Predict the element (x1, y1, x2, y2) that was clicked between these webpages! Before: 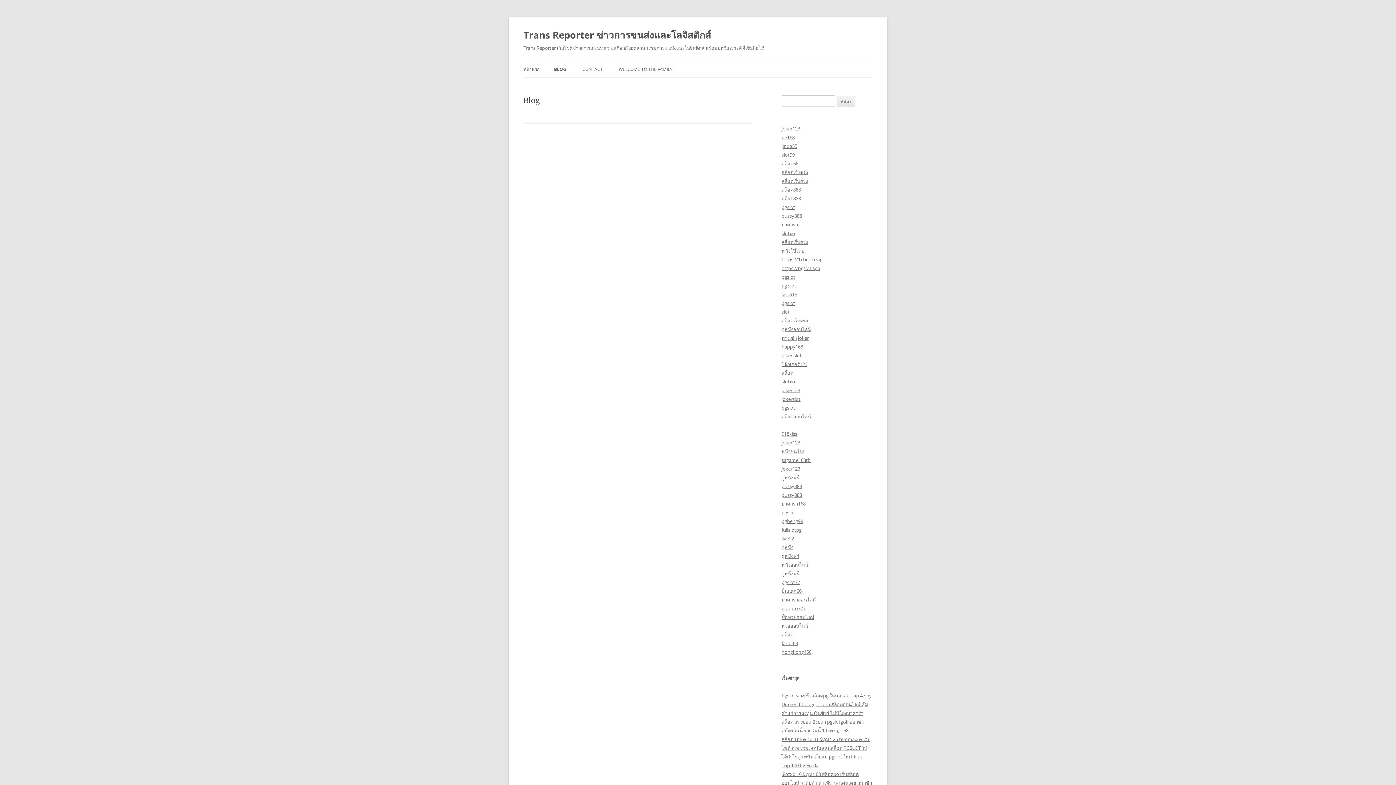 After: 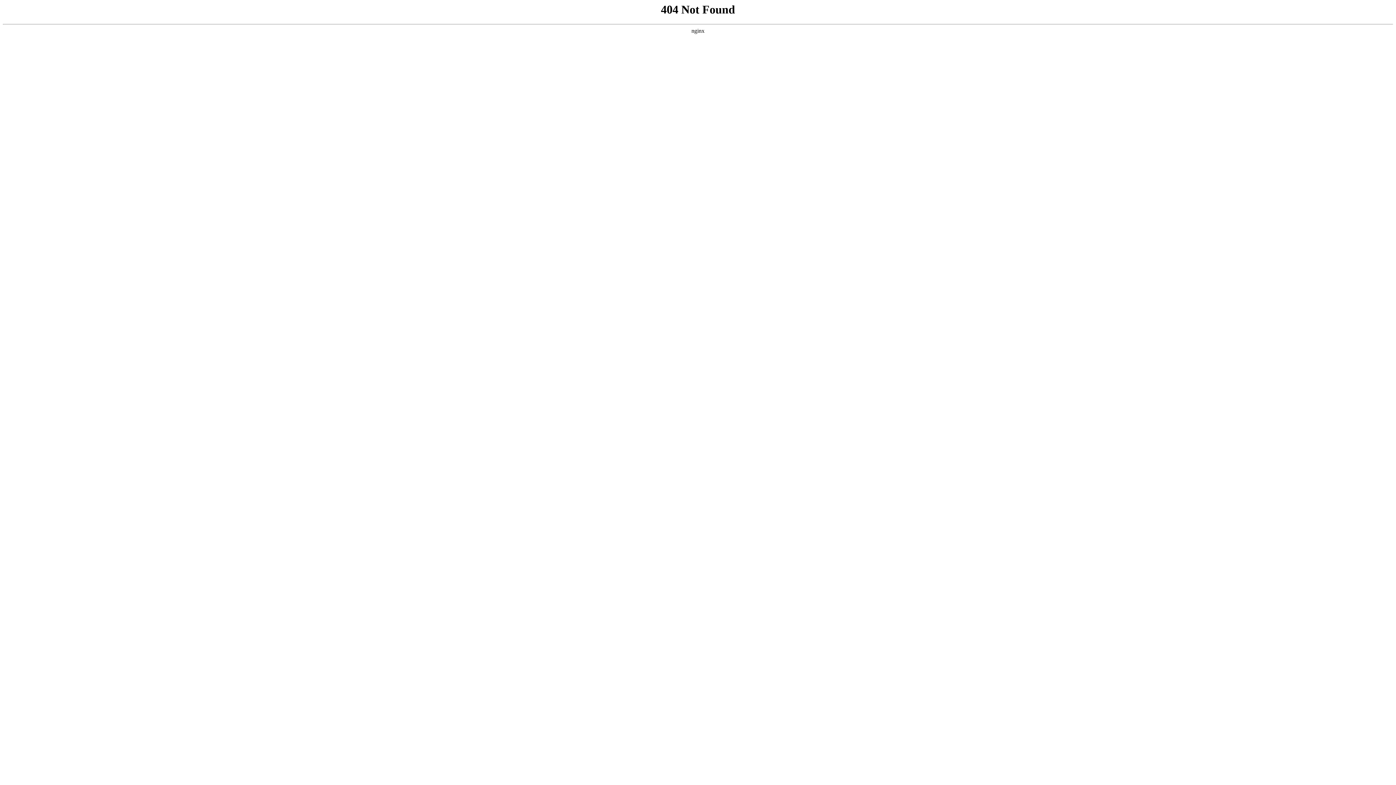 Action: bbox: (781, 605, 805, 612) label: punpro777